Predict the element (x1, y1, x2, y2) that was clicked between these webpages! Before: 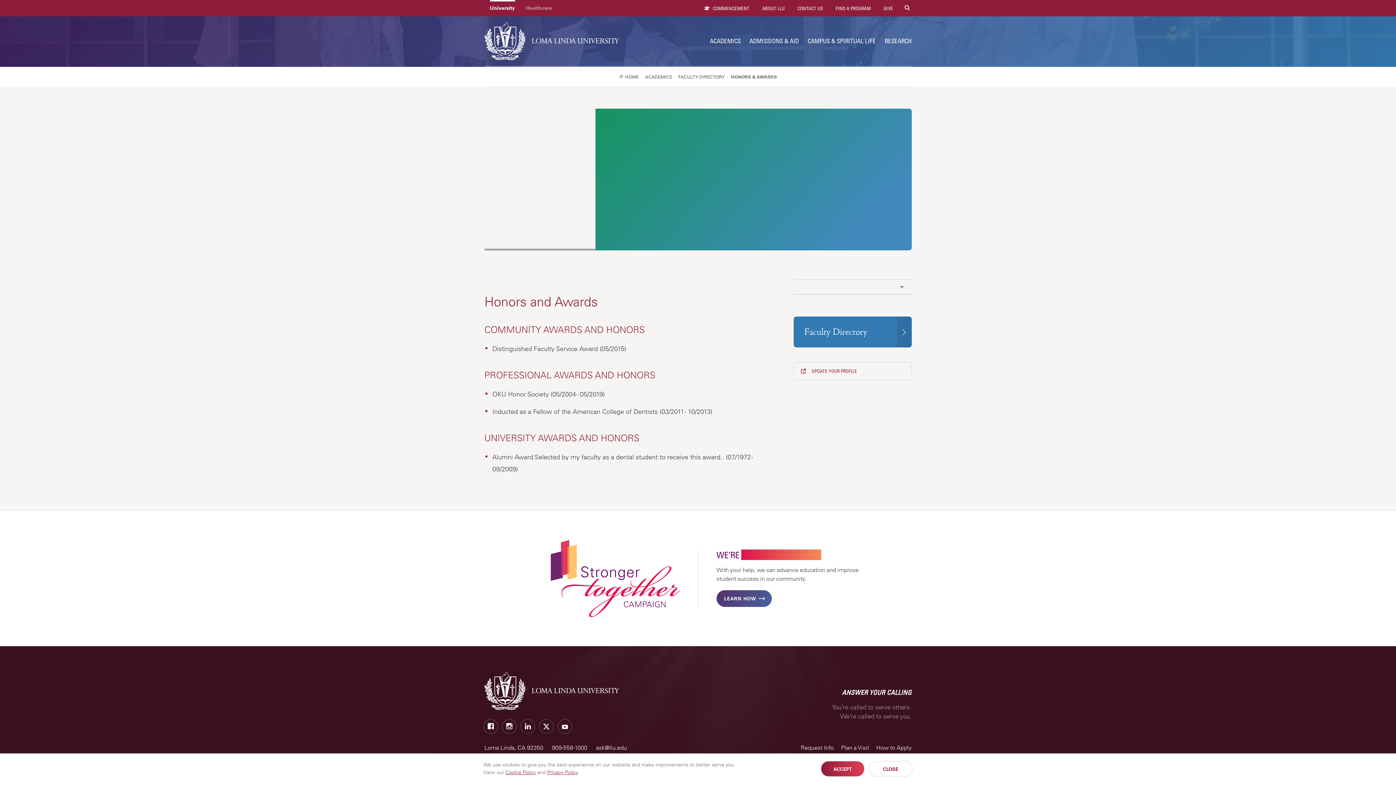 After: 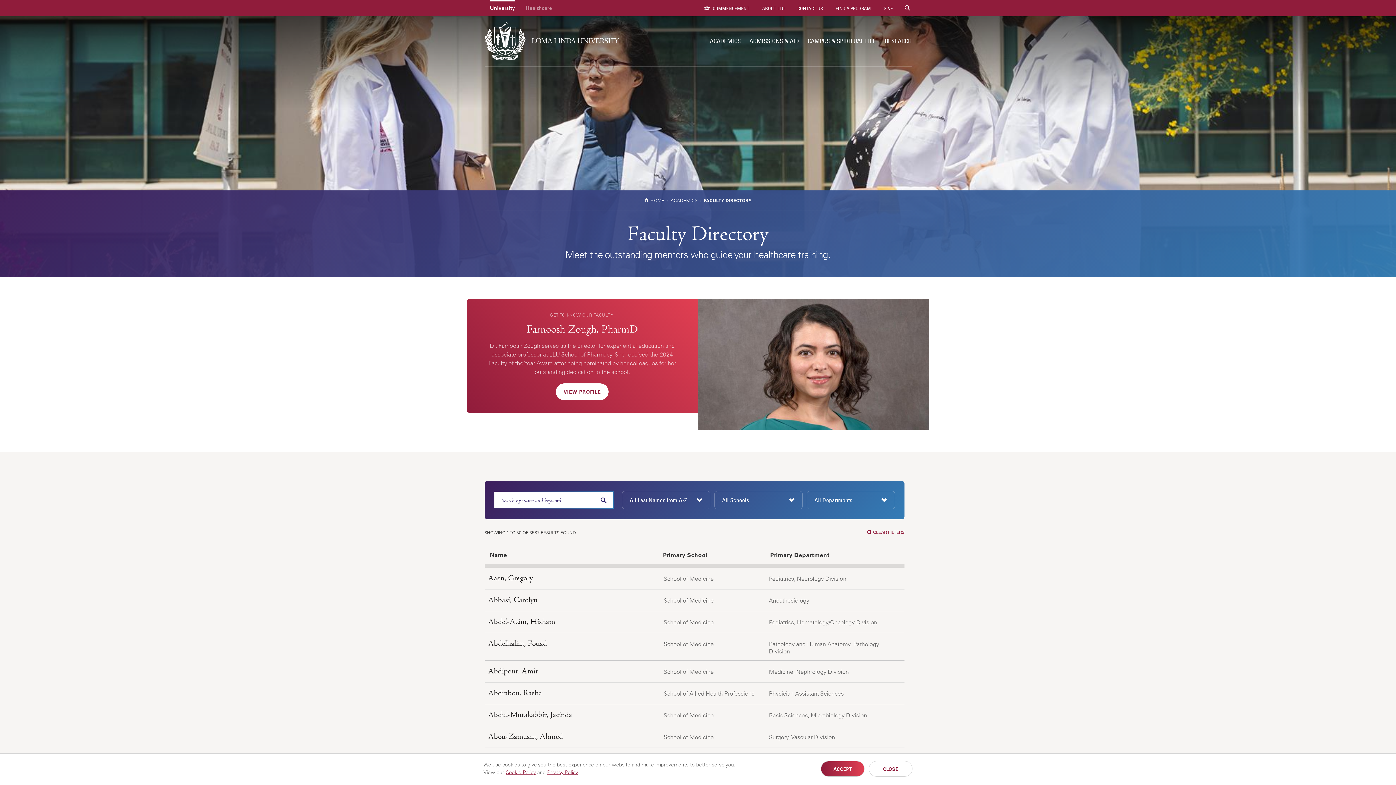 Action: label: Faculty Directory bbox: (793, 316, 911, 347)